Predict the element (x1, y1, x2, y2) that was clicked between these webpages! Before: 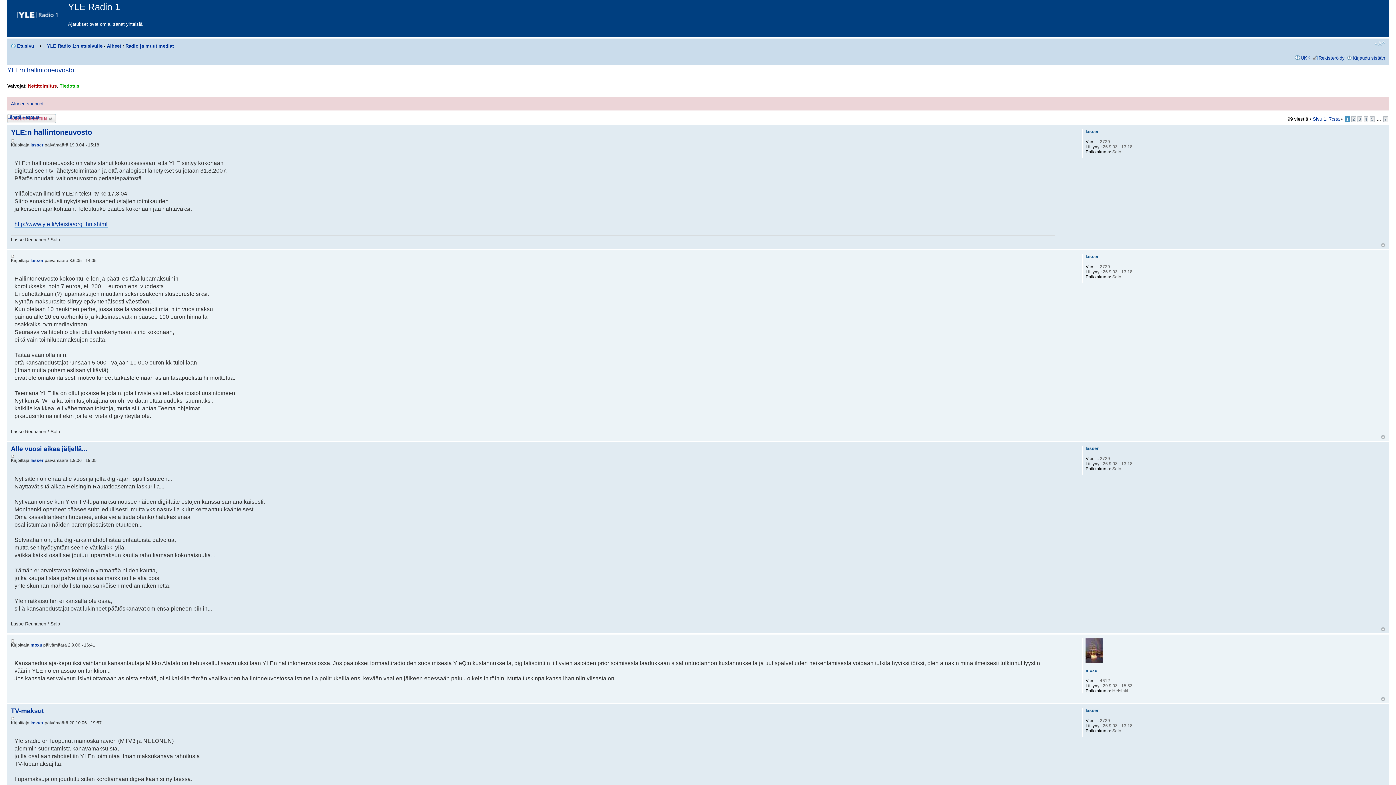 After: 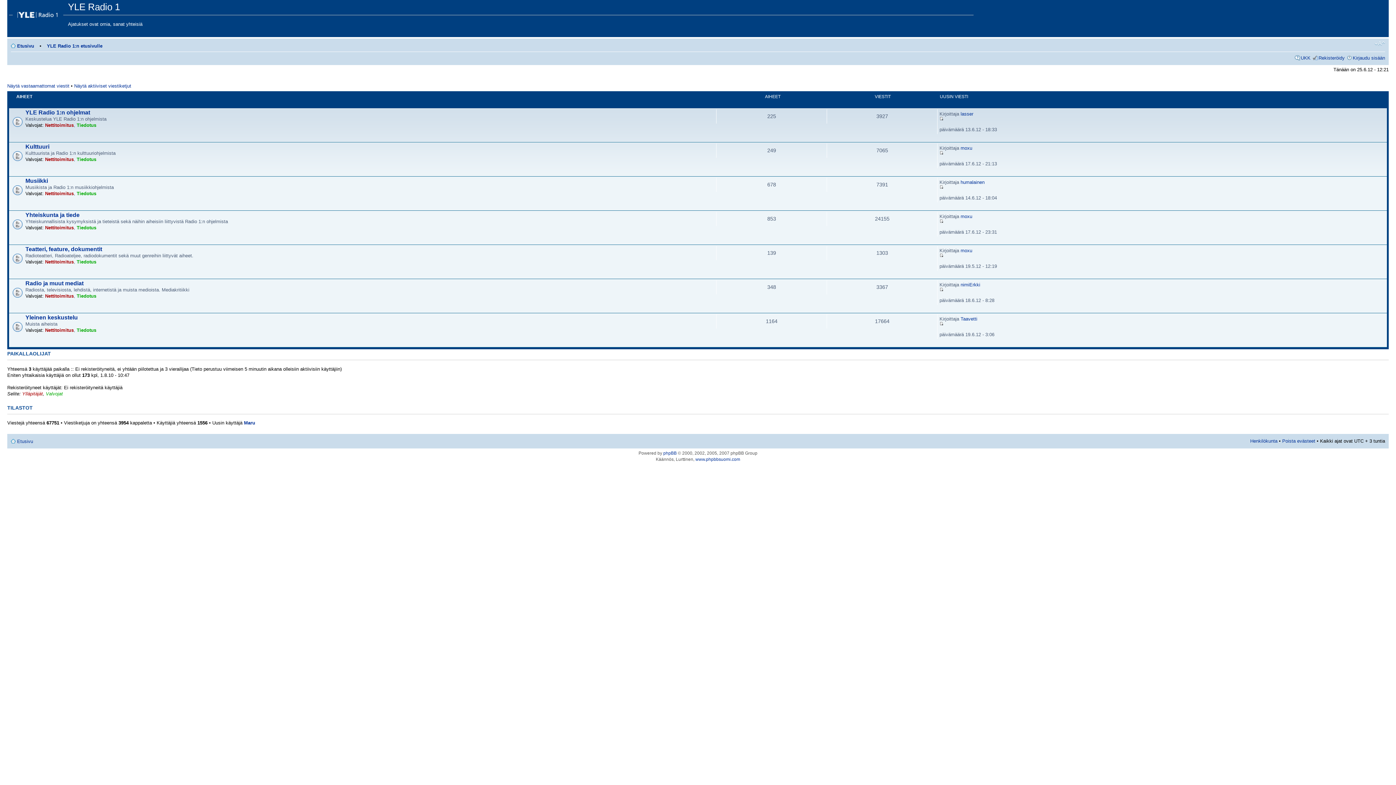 Action: bbox: (17, 43, 34, 48) label: Etusivu